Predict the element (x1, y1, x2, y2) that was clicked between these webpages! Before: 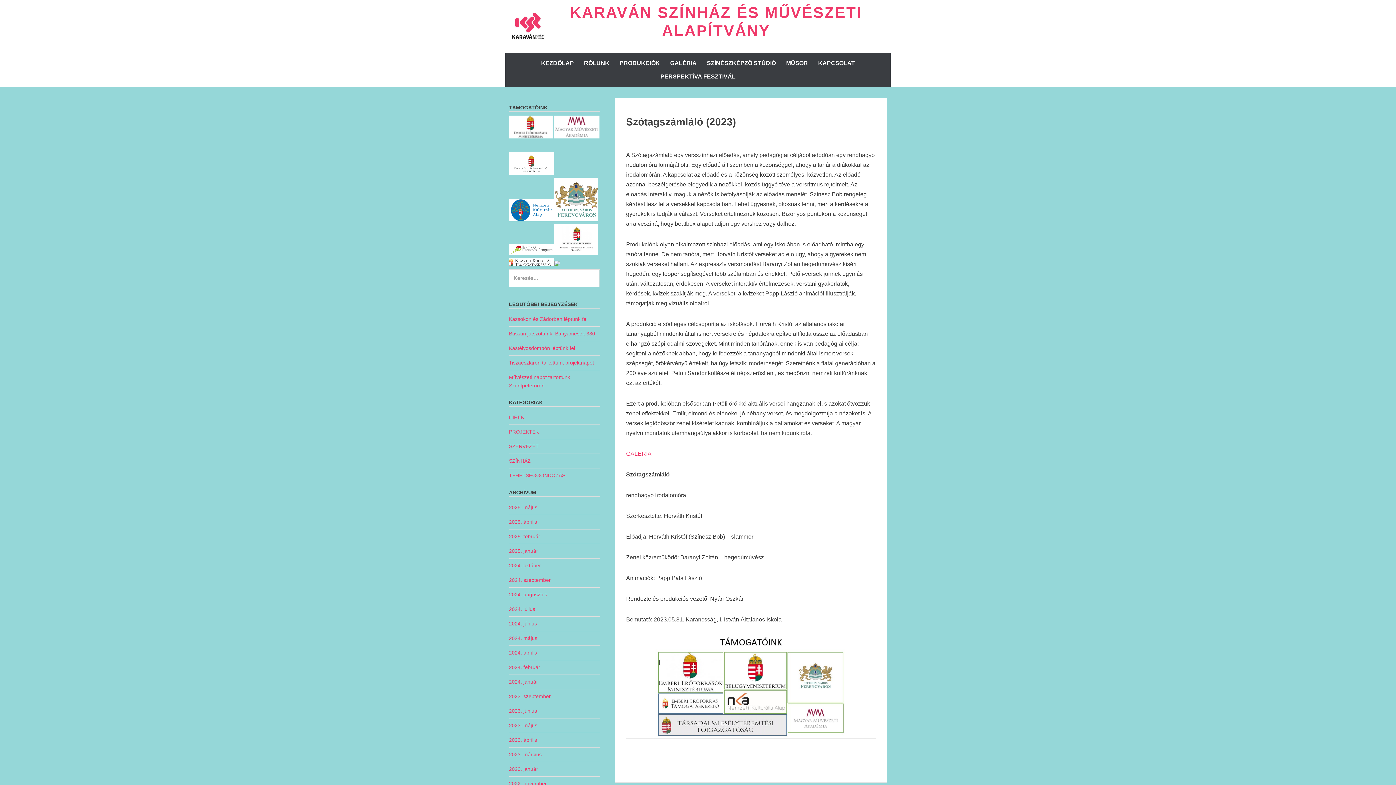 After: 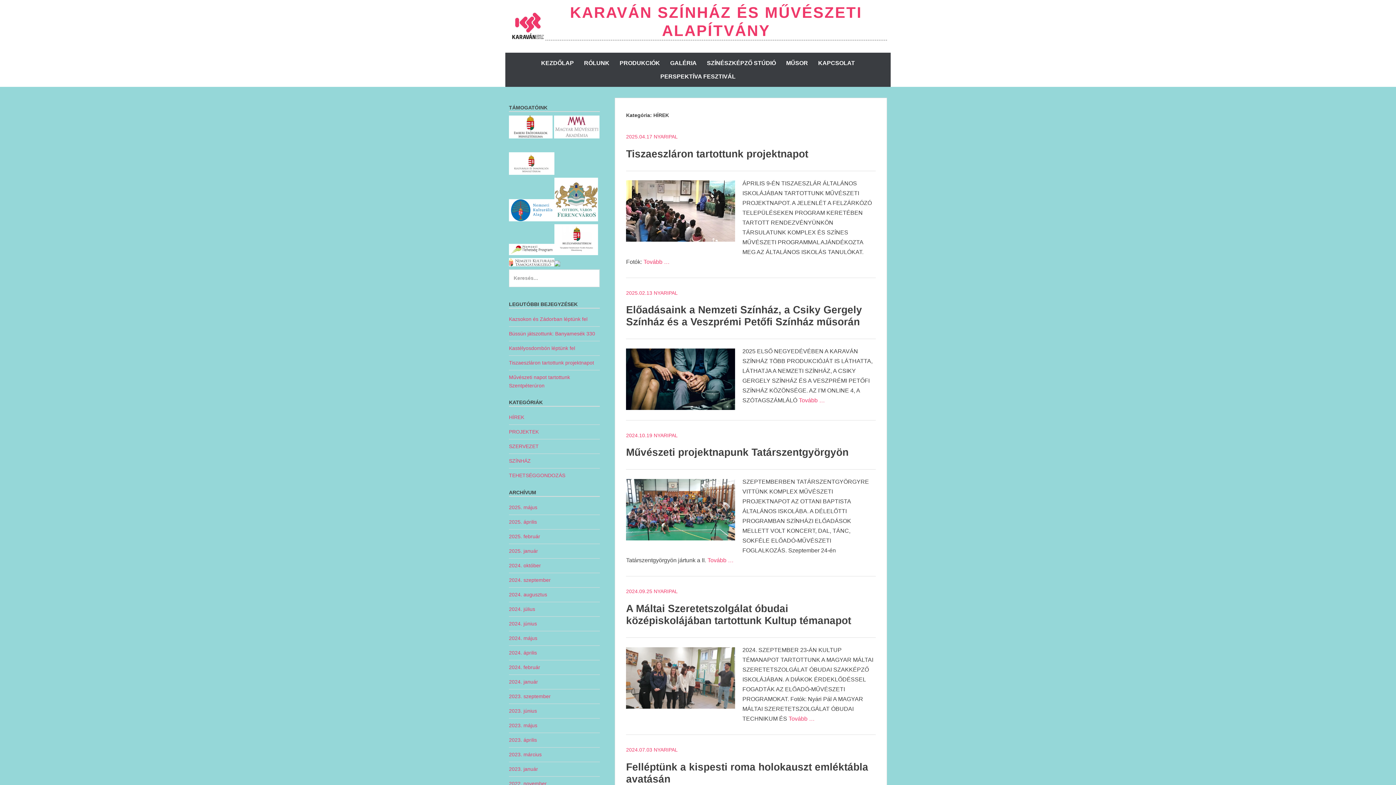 Action: label: HÍREK bbox: (509, 414, 524, 420)